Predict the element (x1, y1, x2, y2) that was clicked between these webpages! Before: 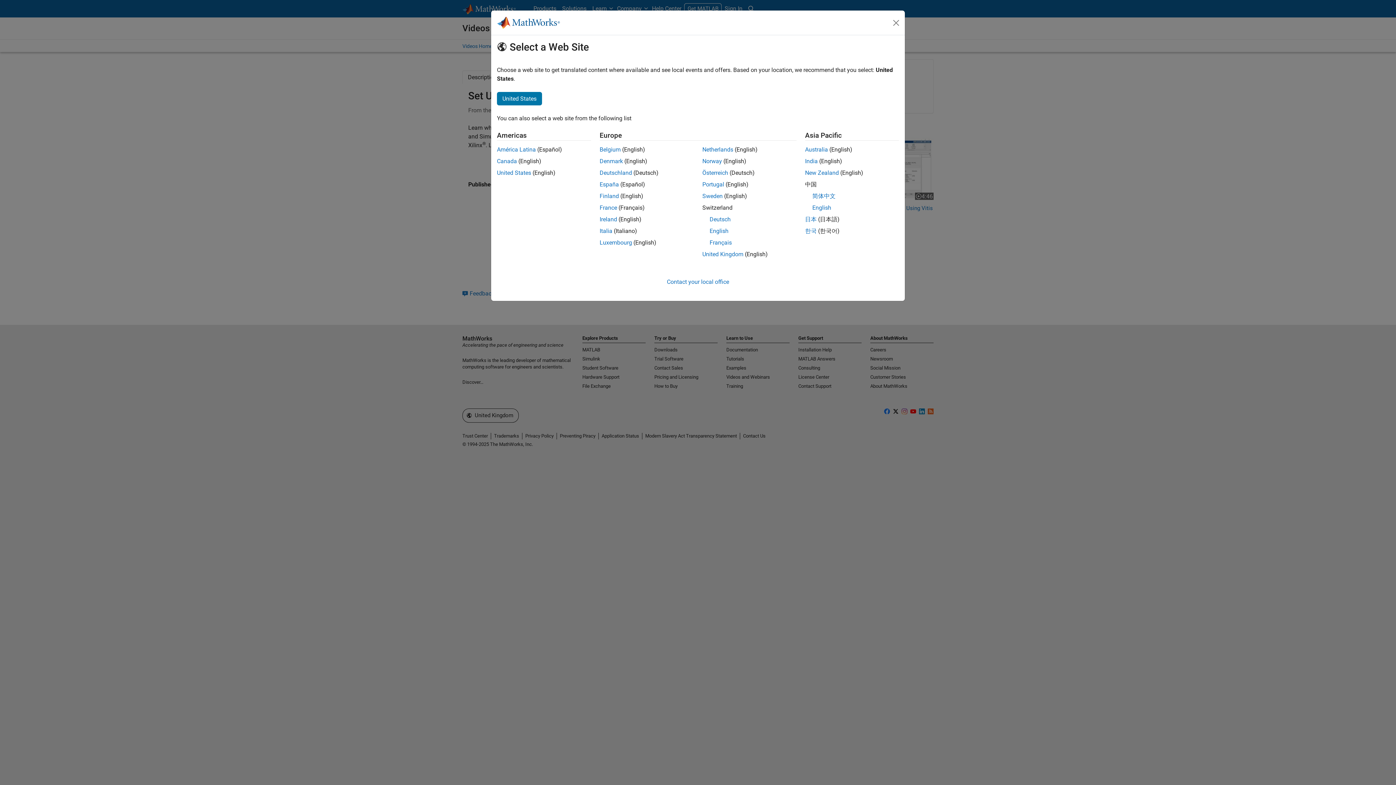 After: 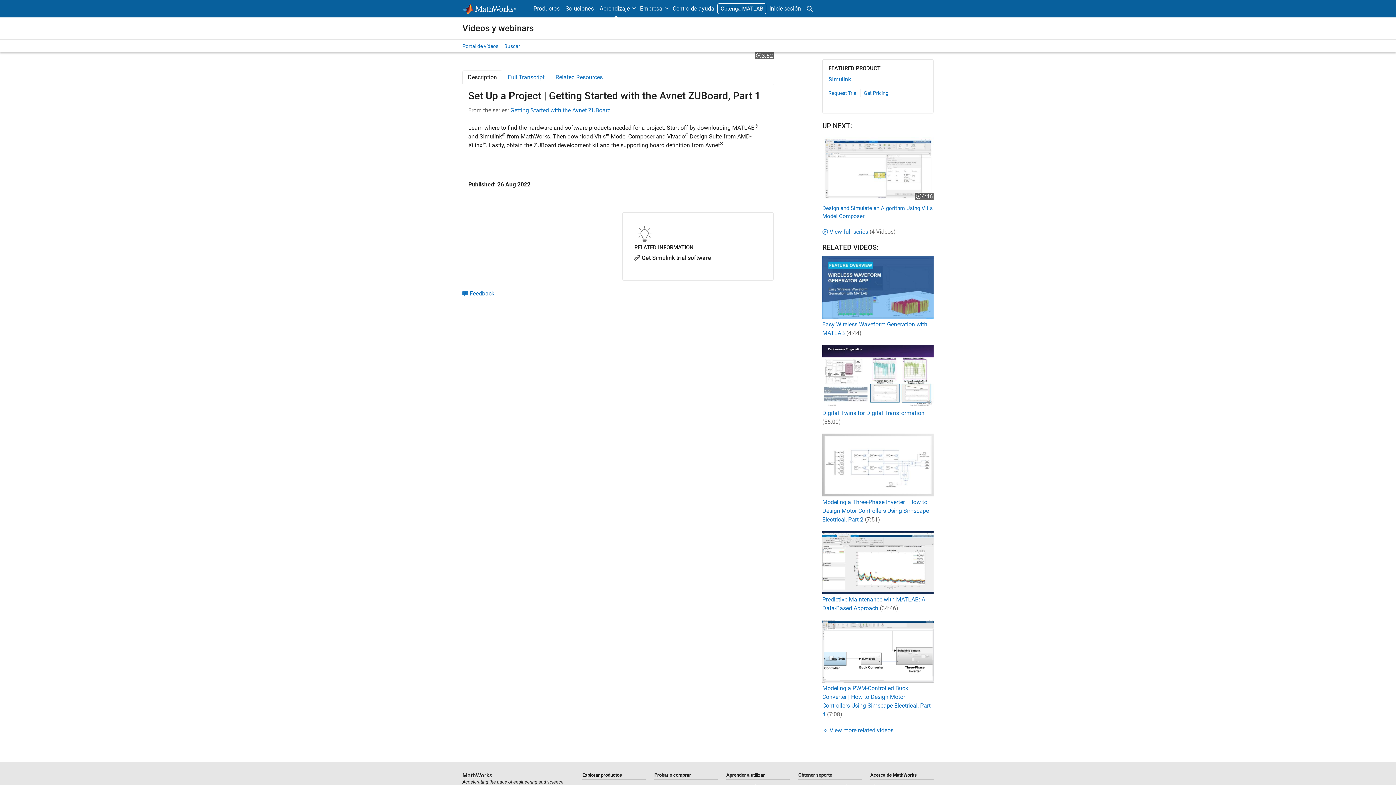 Action: bbox: (599, 181, 619, 188) label: España